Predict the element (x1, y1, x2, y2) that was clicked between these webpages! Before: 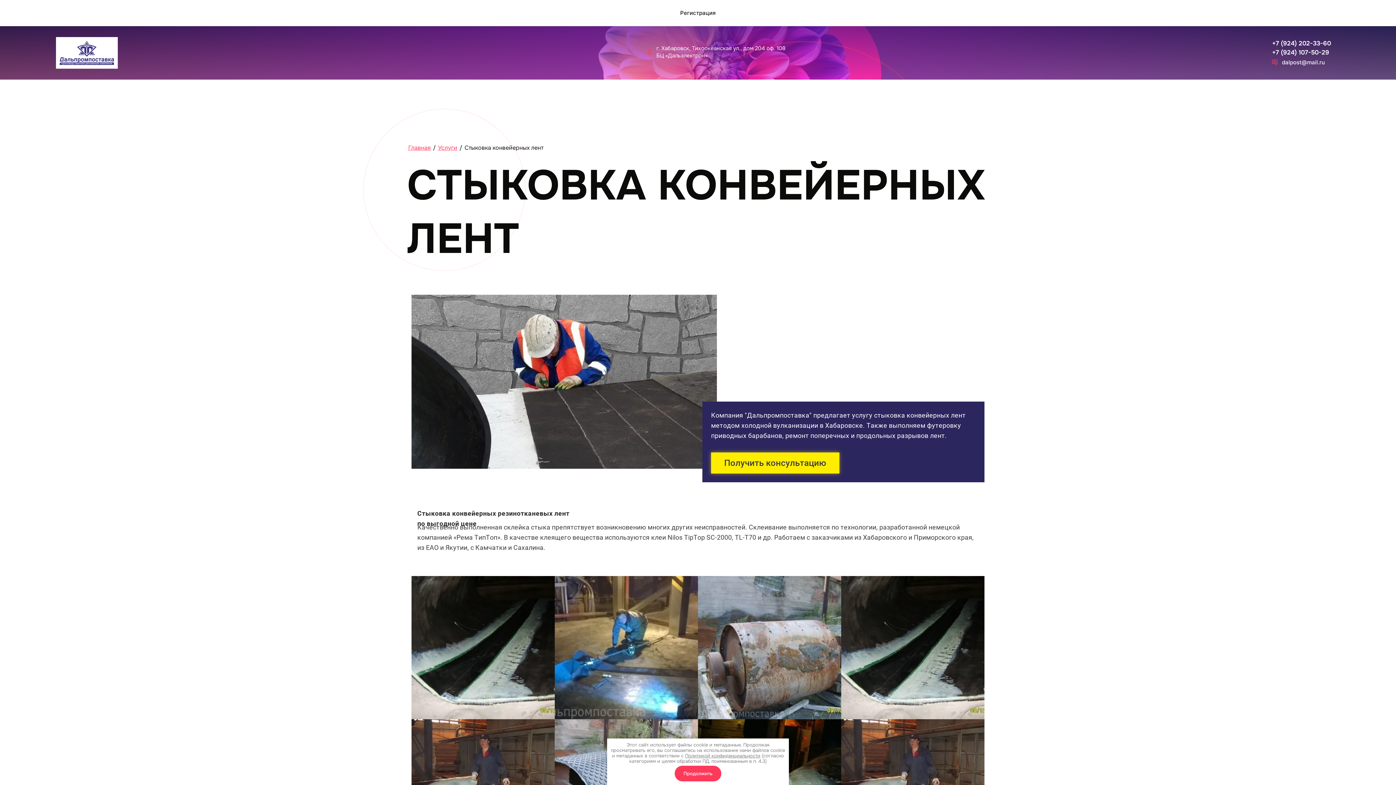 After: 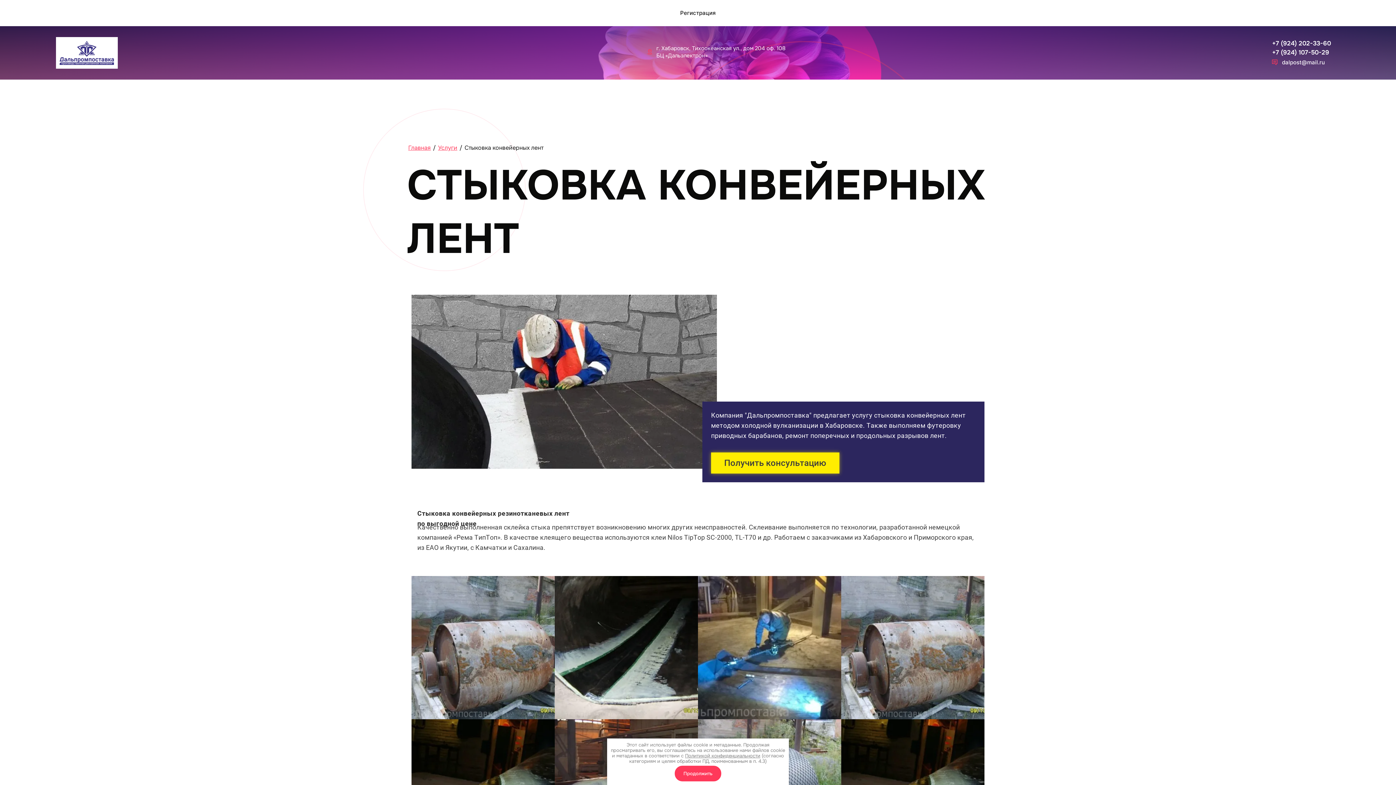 Action: bbox: (1272, 48, 1331, 56) label: +7 (924) 107-50-29